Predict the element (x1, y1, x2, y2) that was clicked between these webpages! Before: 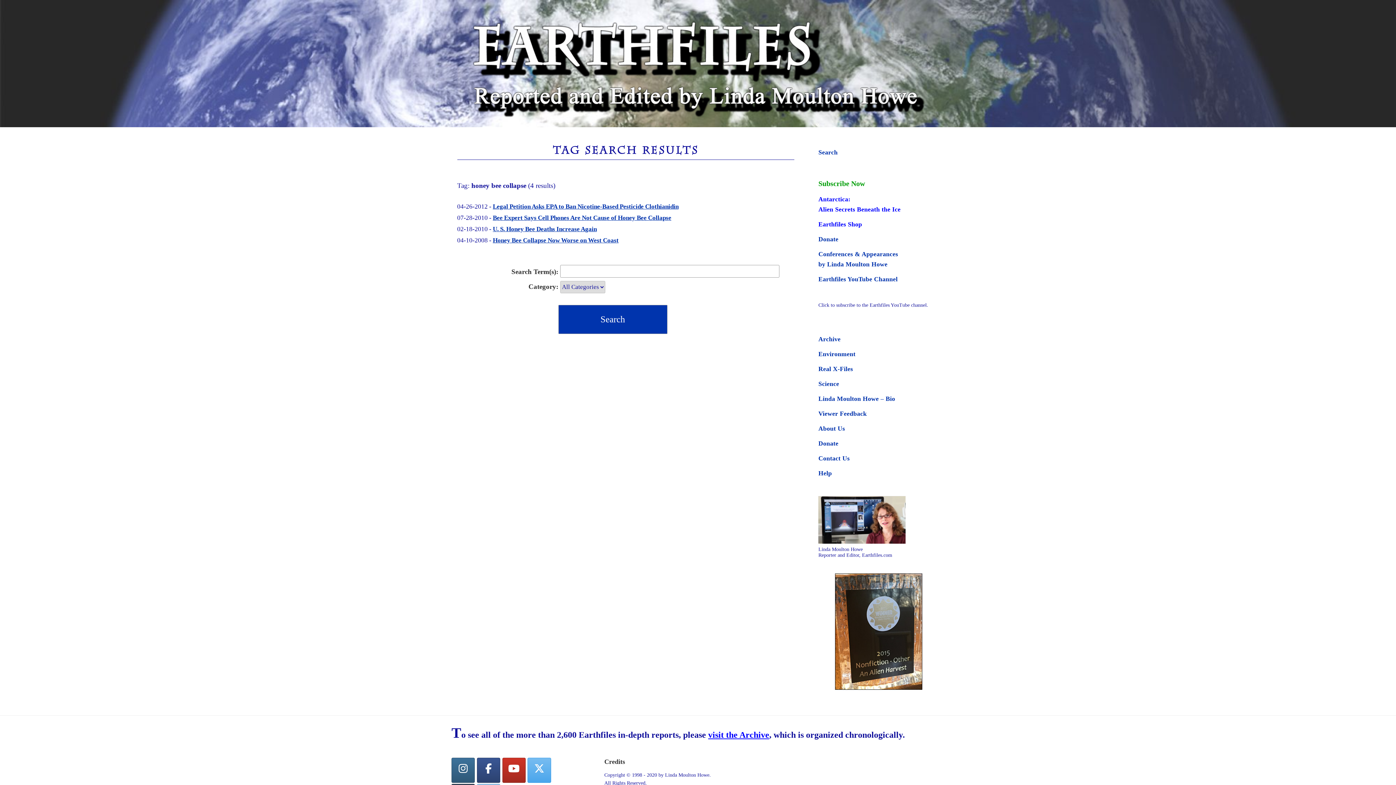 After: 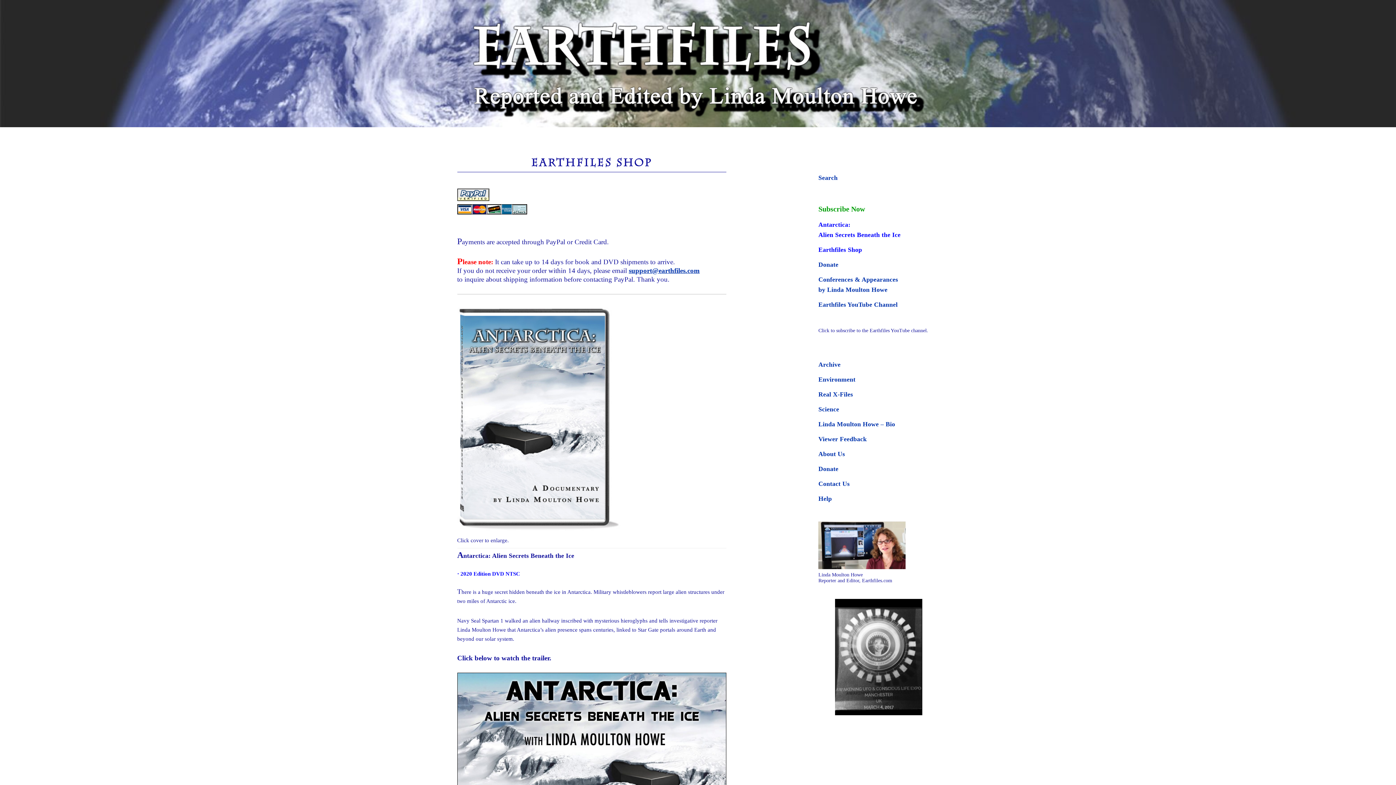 Action: bbox: (818, 220, 862, 228) label: Earthfiles Shop